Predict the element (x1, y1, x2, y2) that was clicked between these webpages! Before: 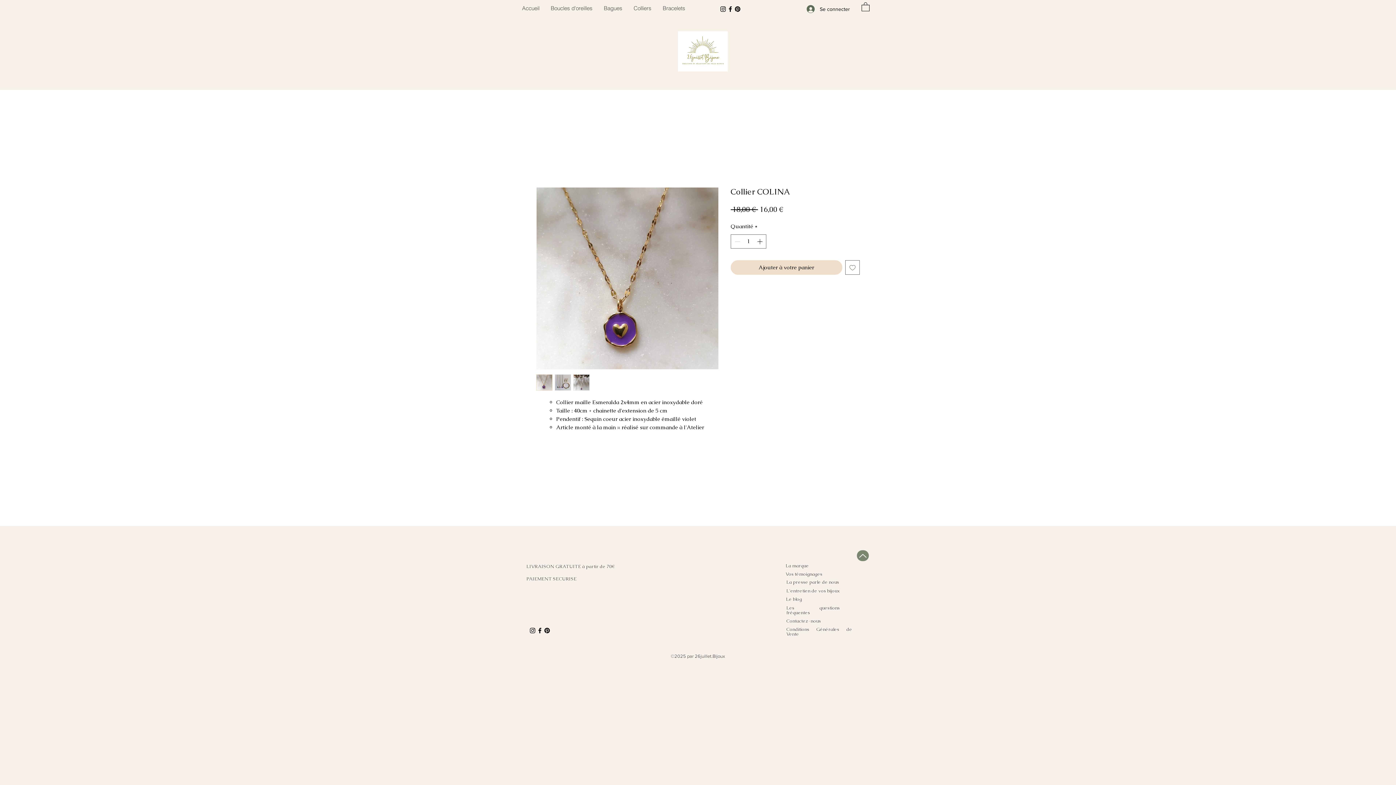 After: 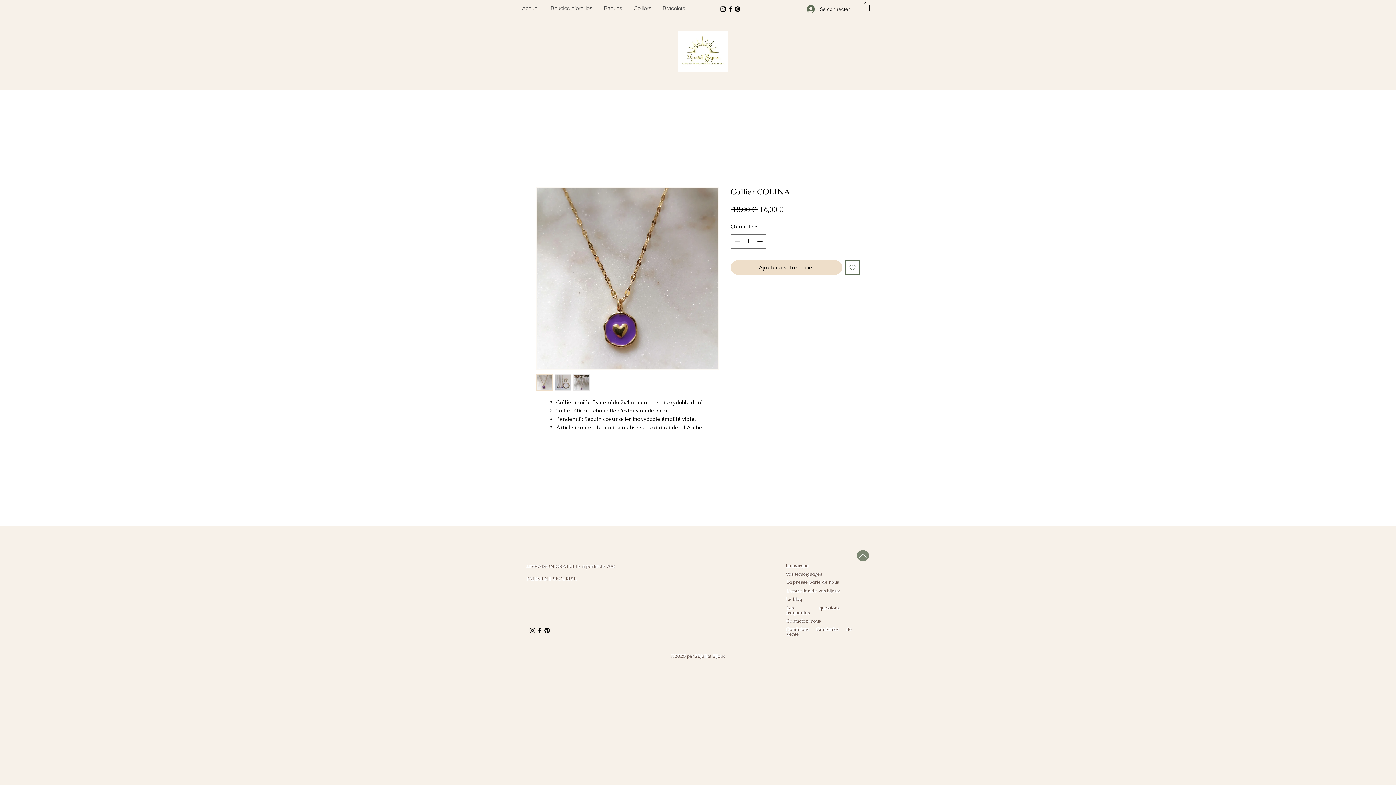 Action: bbox: (543, 627, 550, 634) label: Pinterest   